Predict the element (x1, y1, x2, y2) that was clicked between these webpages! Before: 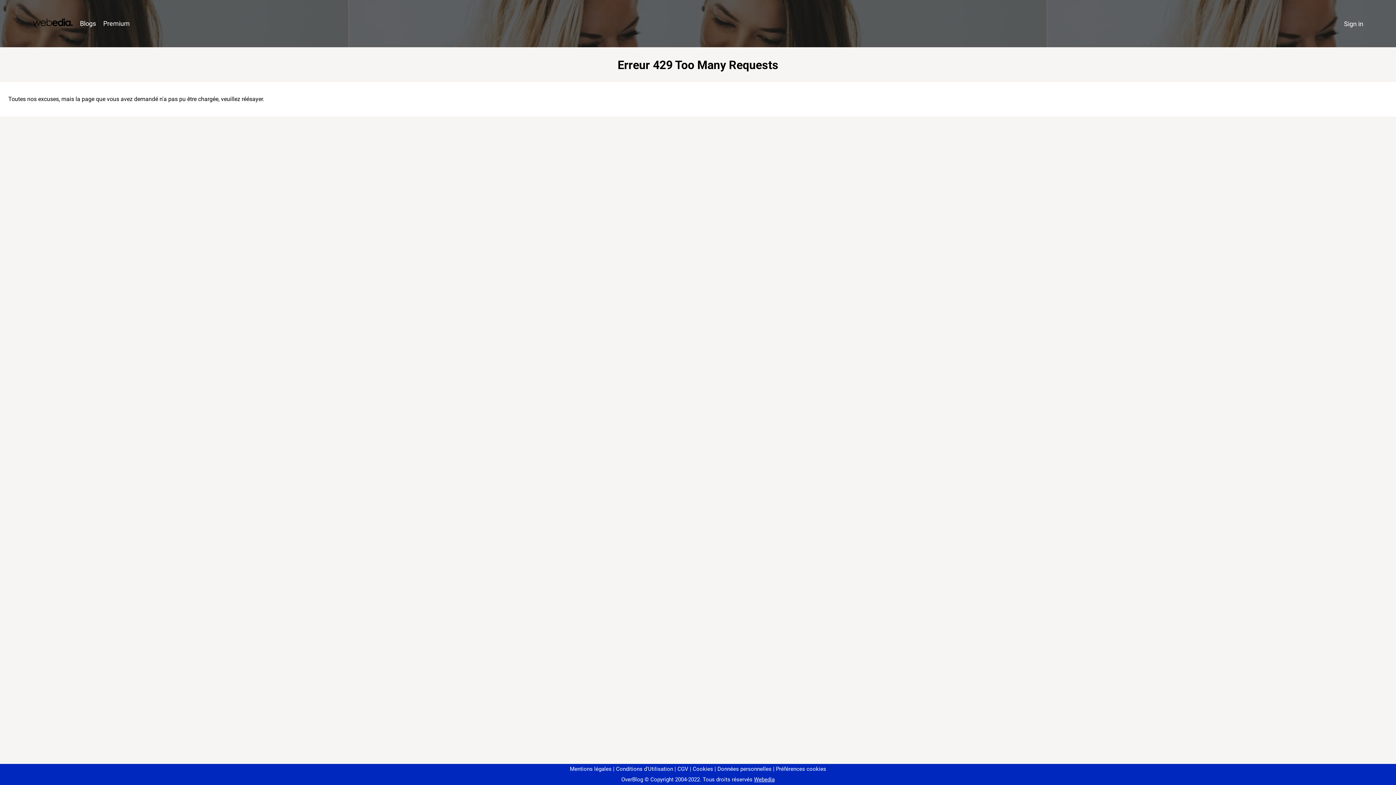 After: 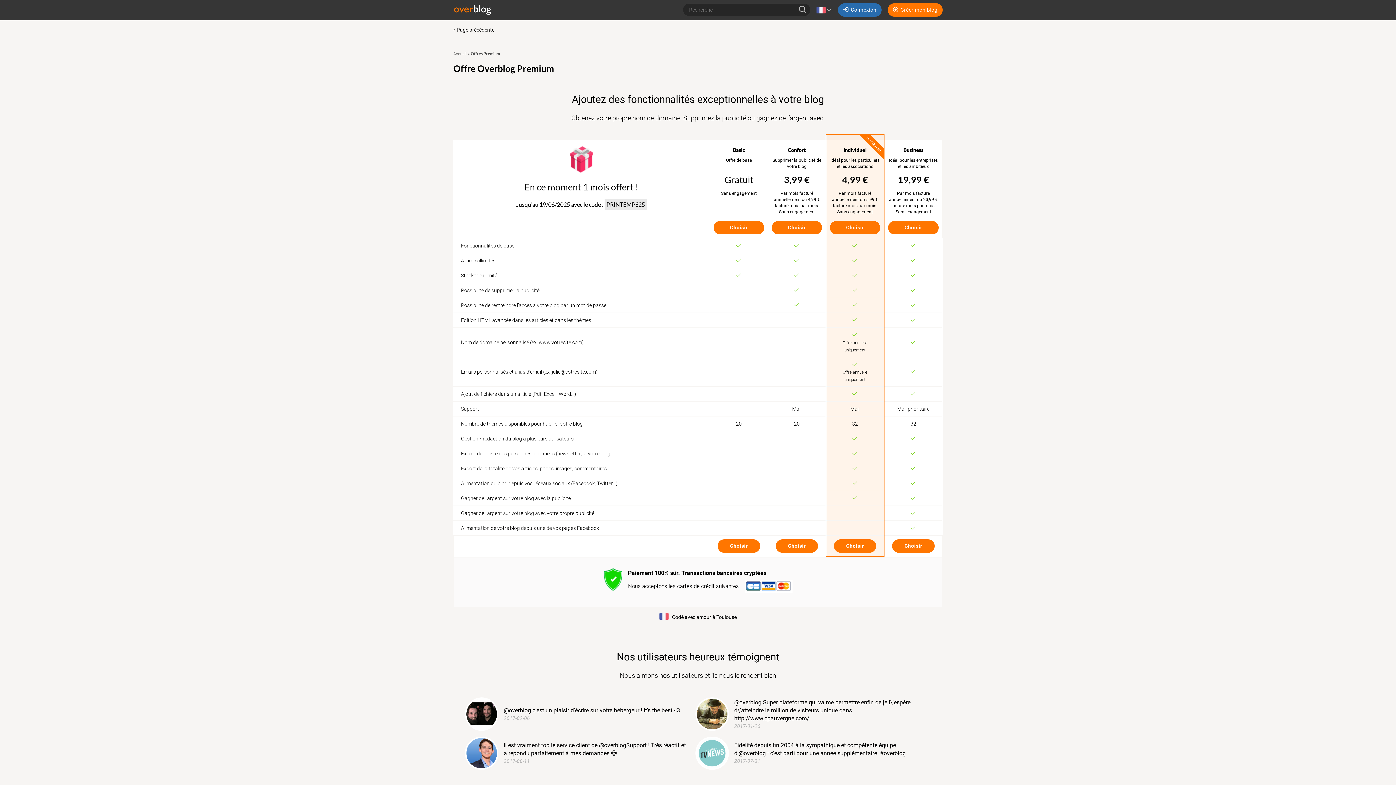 Action: bbox: (99, 16, 133, 31) label: Premium